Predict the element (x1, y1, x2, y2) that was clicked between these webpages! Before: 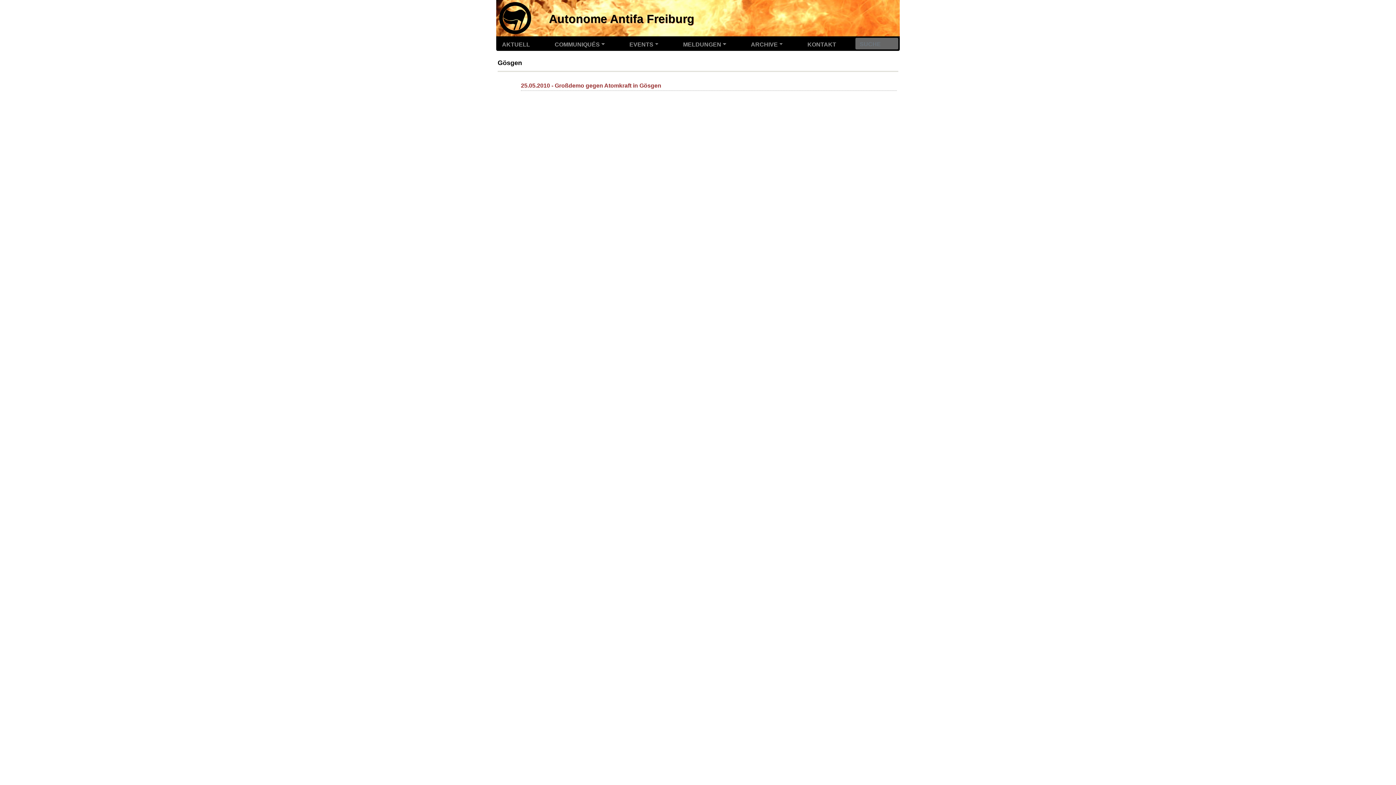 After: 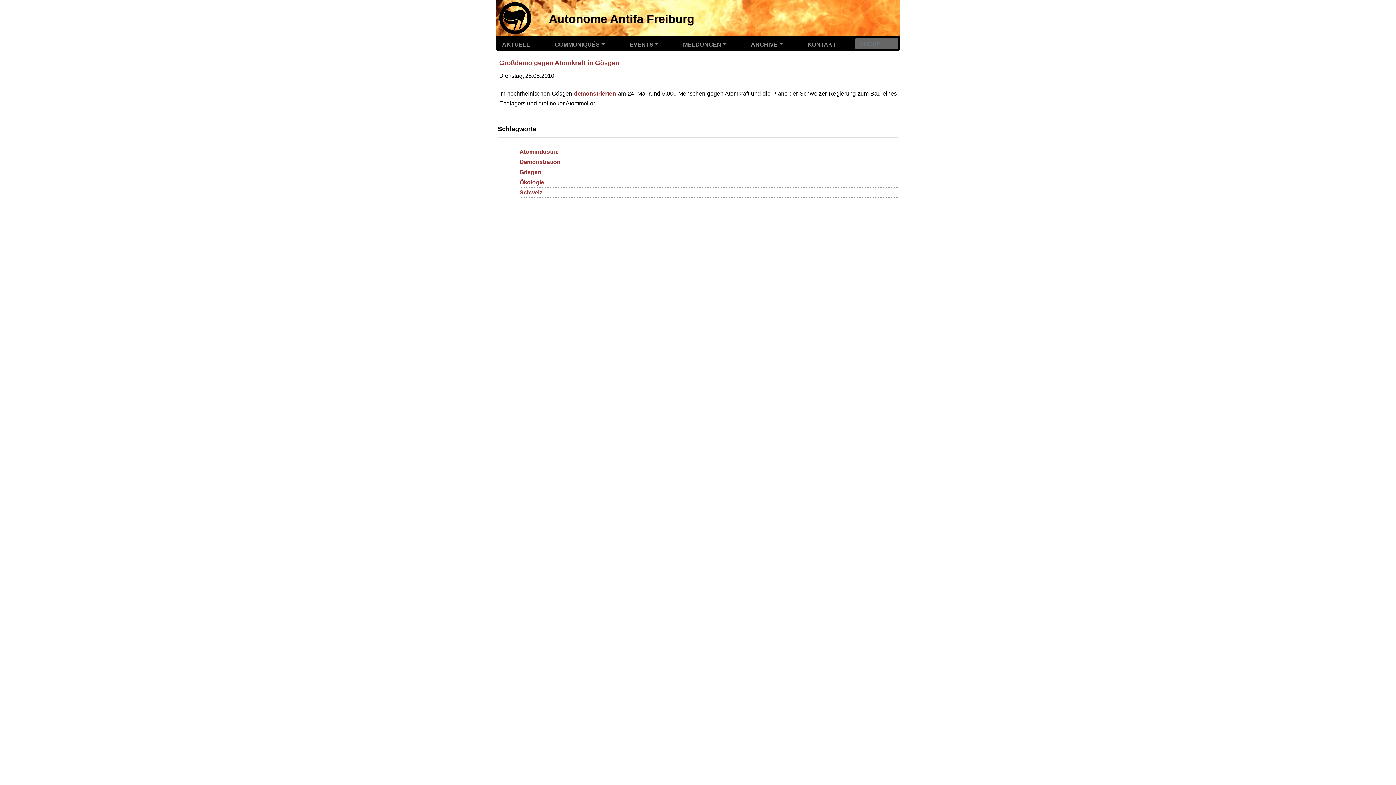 Action: label: 25.05.2010 - Großdemo gegen Atomkraft in Gösgen bbox: (521, 80, 897, 90)